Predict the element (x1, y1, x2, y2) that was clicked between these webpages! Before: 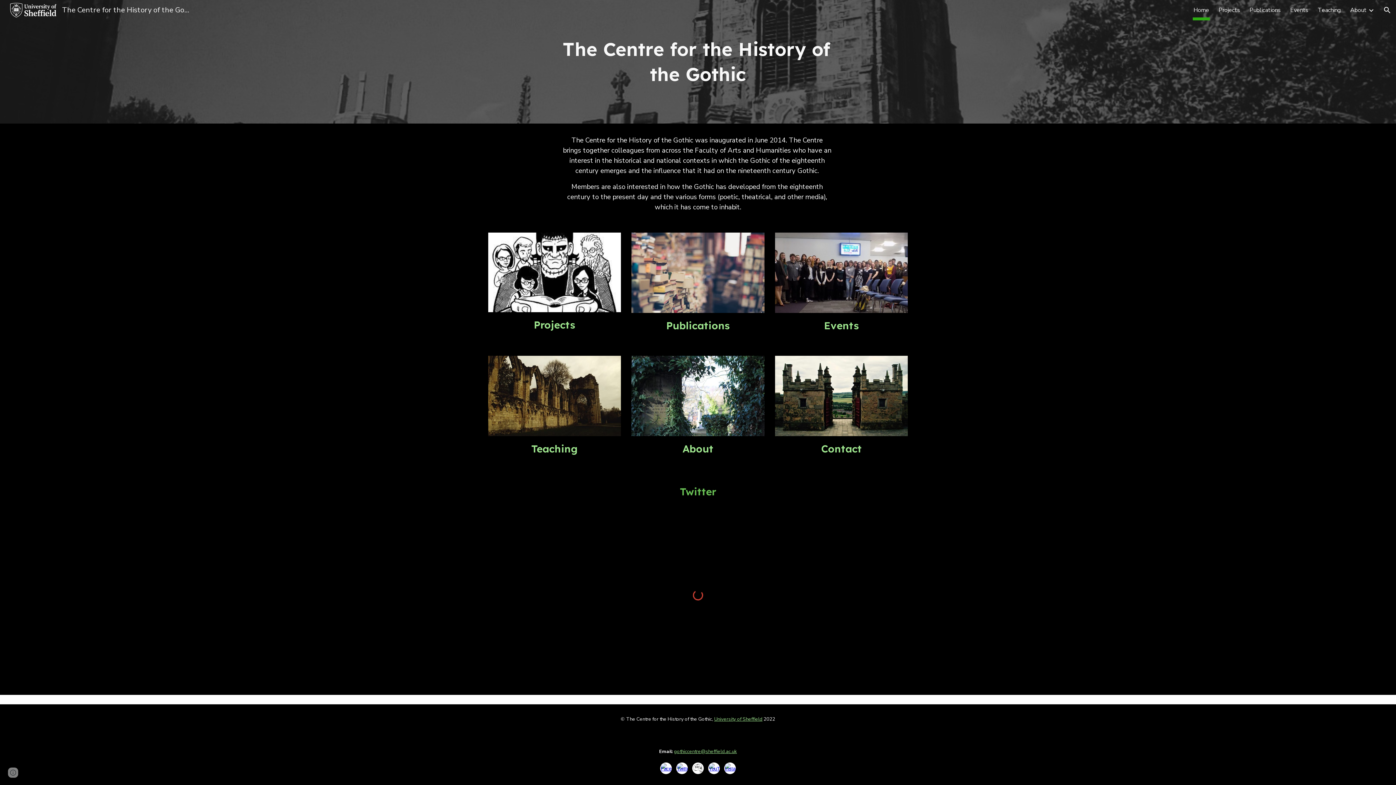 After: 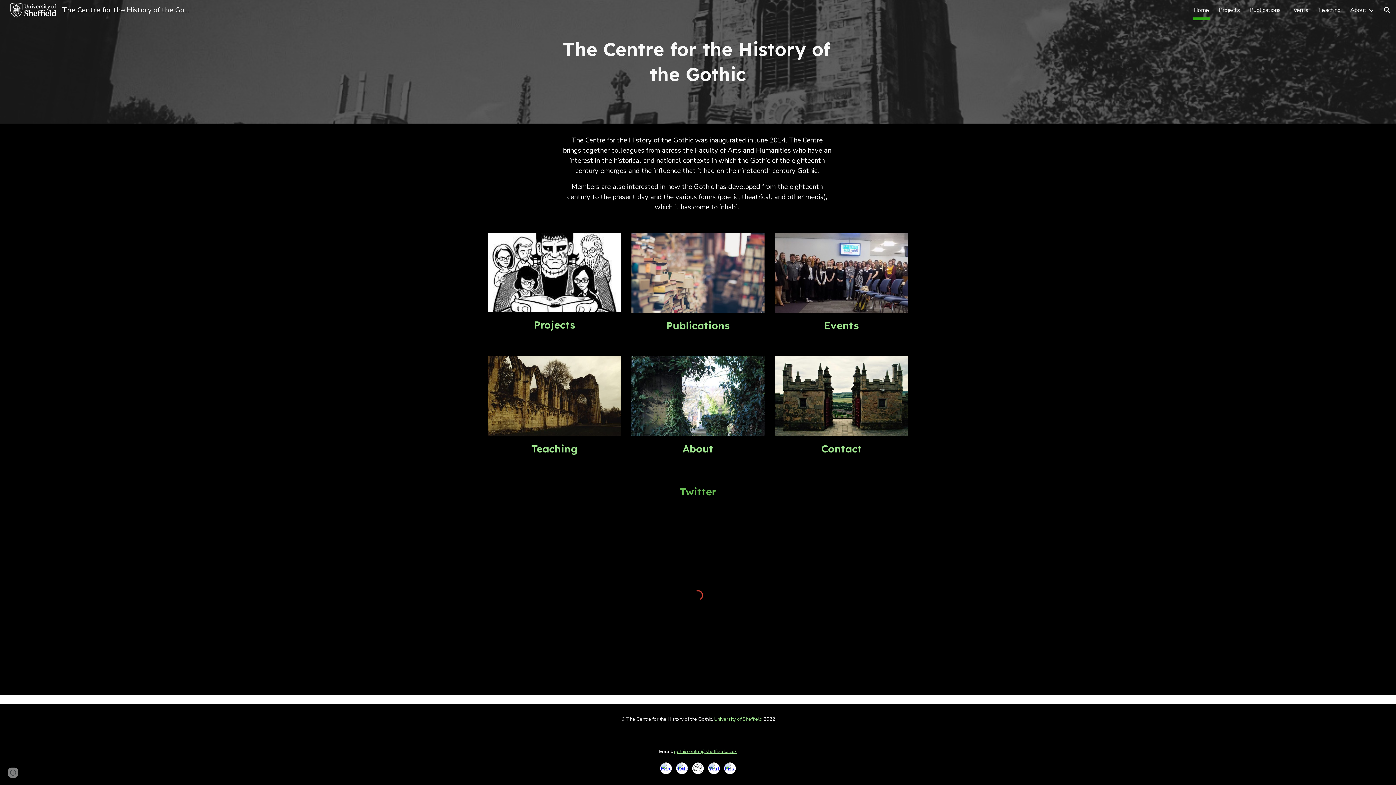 Action: bbox: (708, 762, 719, 774)